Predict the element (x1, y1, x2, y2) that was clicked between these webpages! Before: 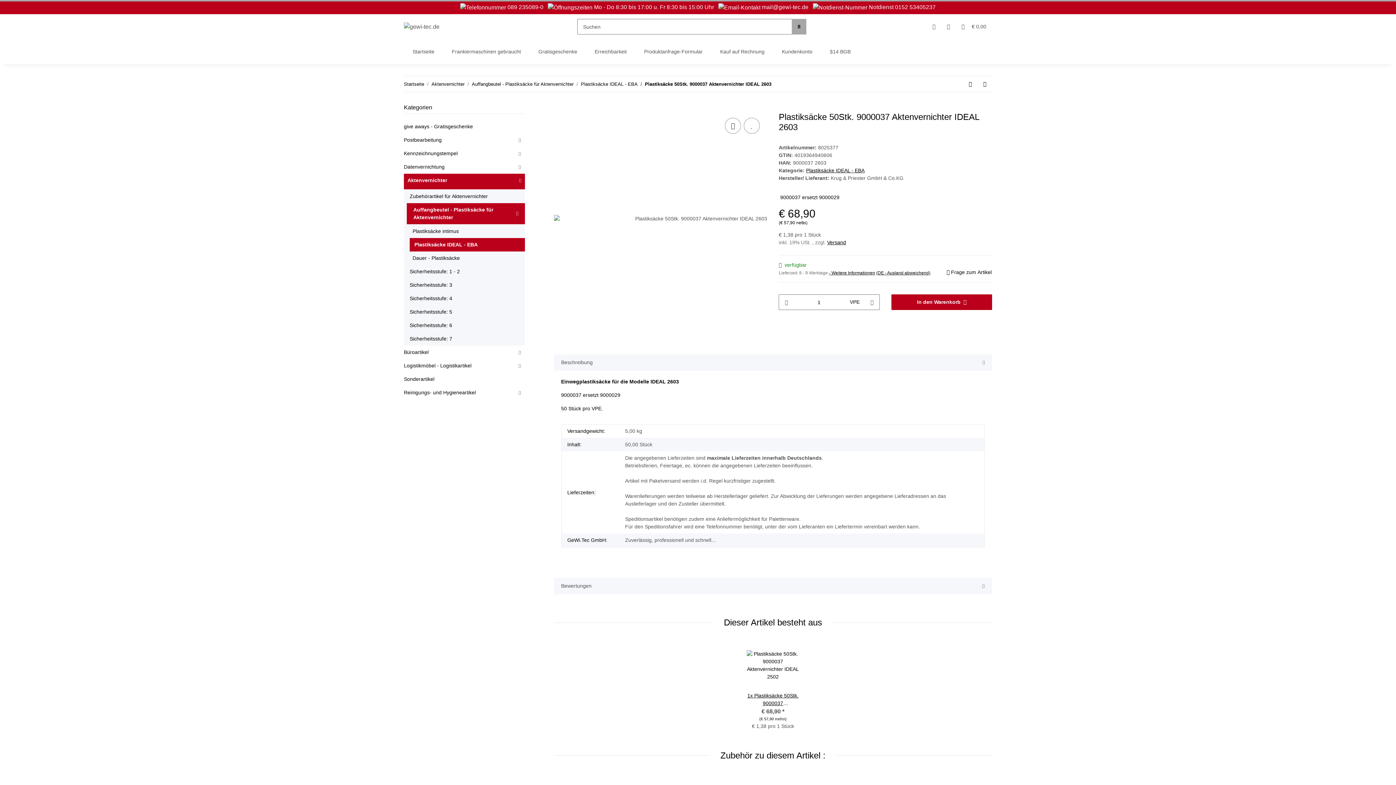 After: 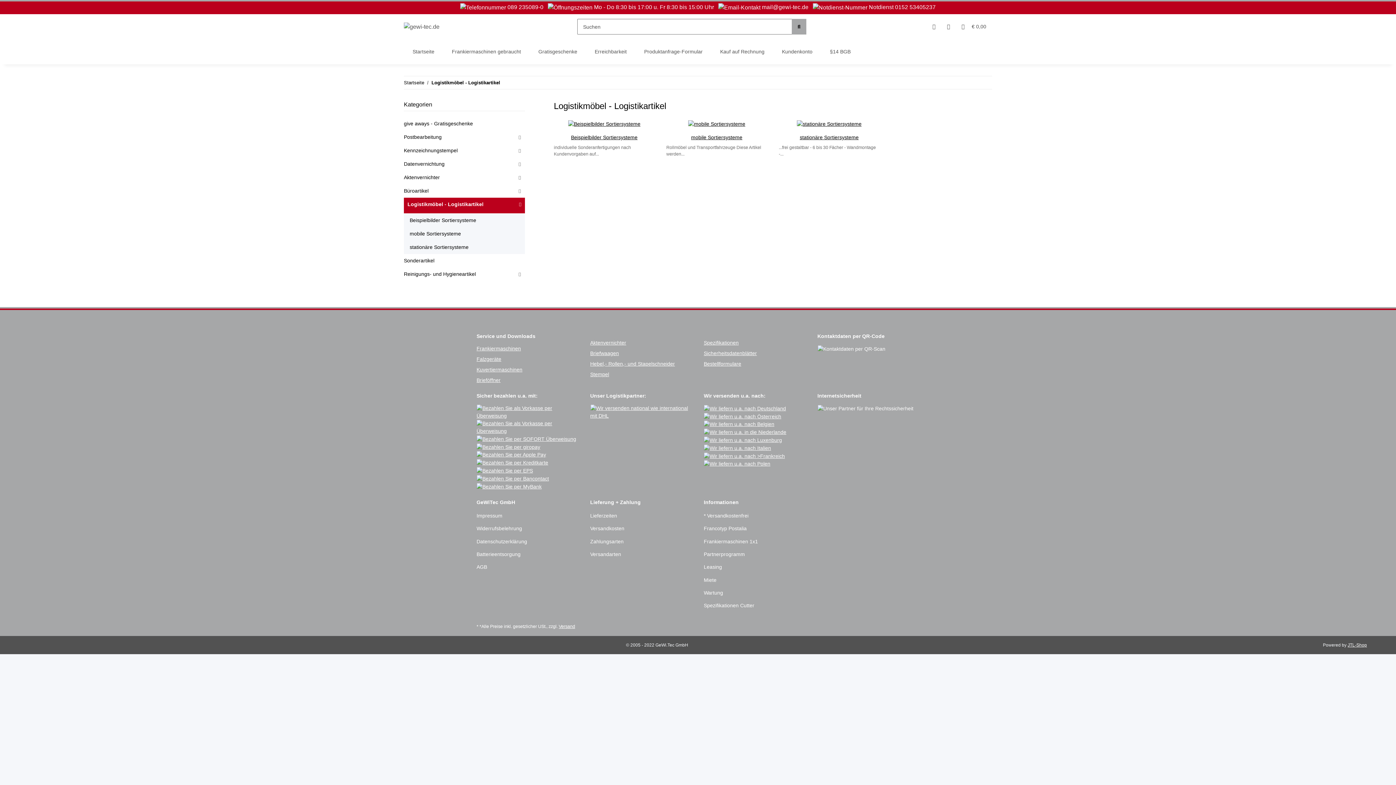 Action: bbox: (404, 362, 471, 369) label: Logistikmöbel - Logistikartikel